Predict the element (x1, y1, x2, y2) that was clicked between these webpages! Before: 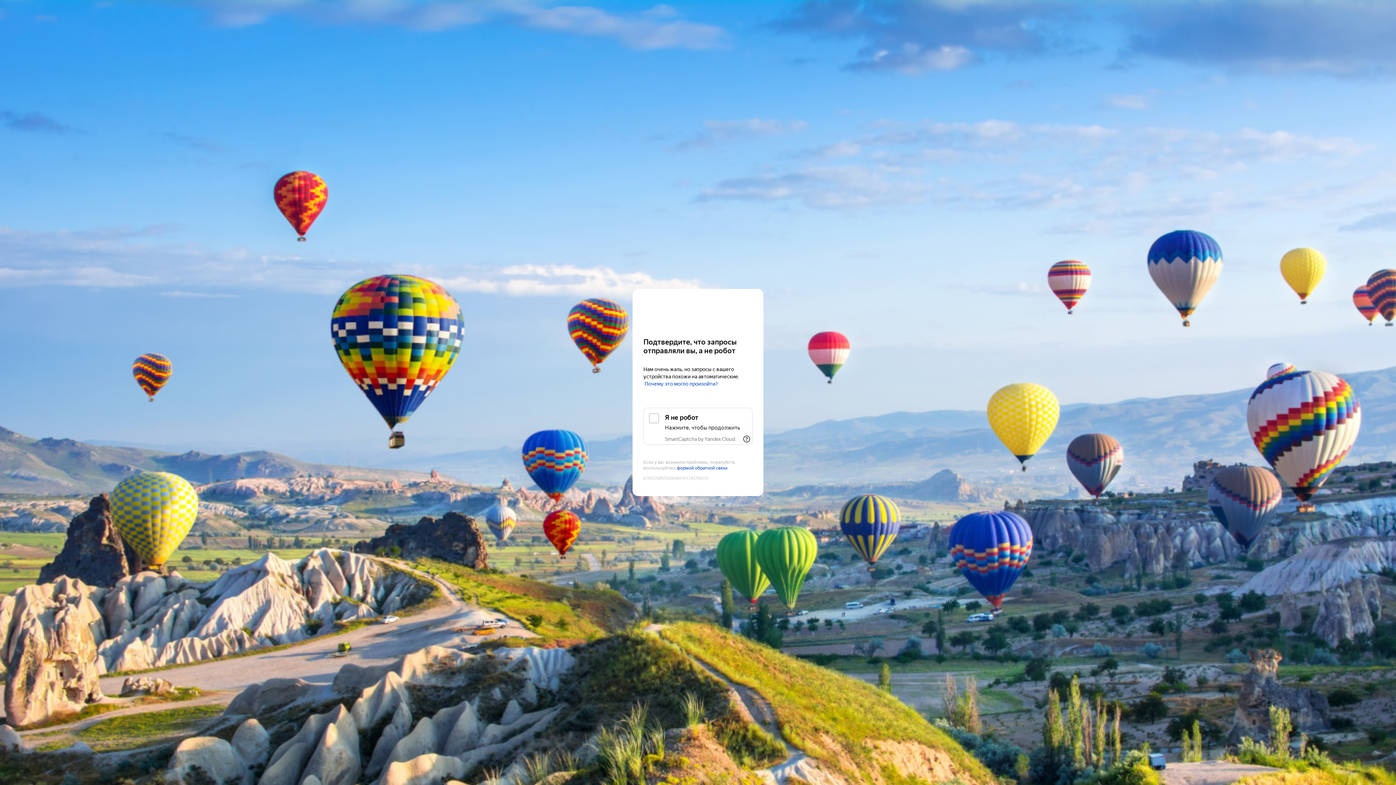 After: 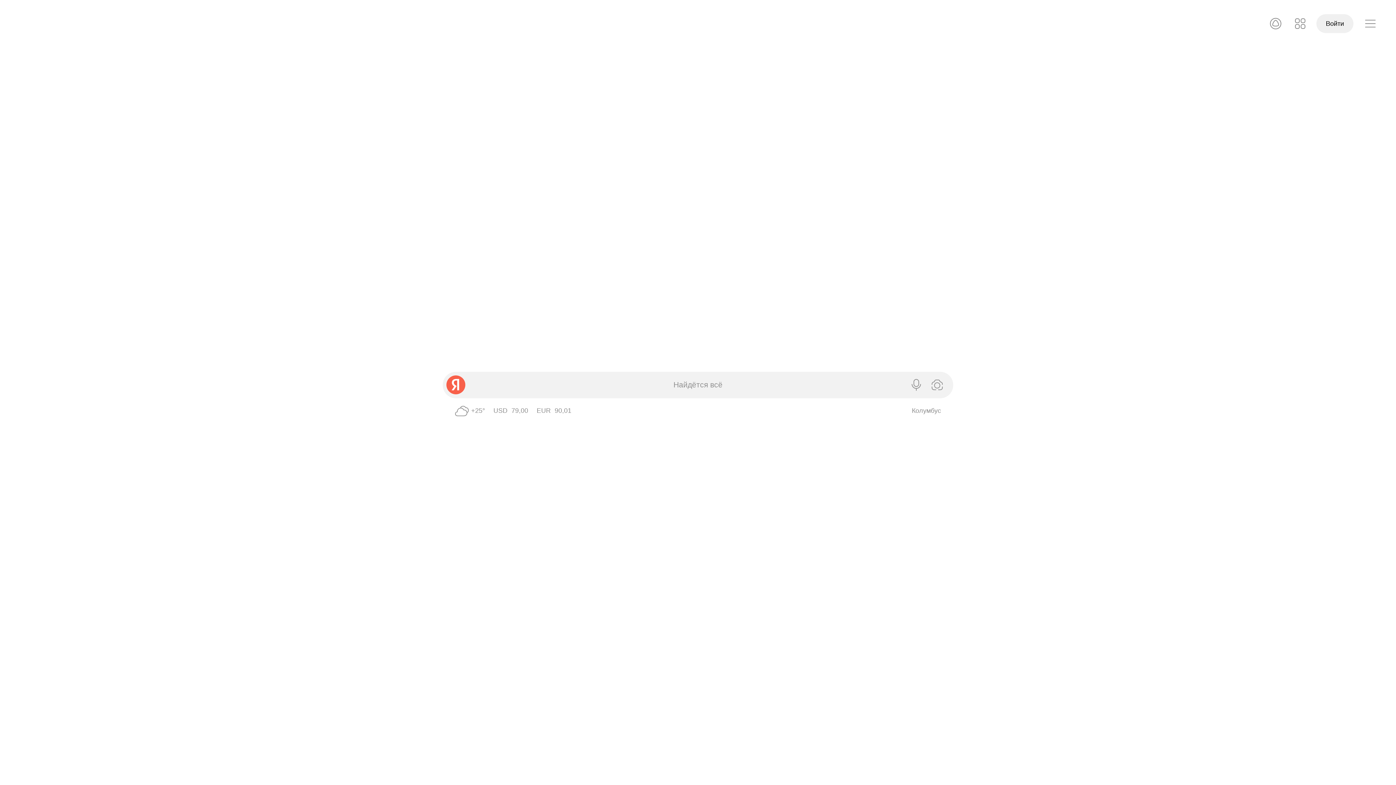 Action: label: Yandex bbox: (643, 303, 752, 316)